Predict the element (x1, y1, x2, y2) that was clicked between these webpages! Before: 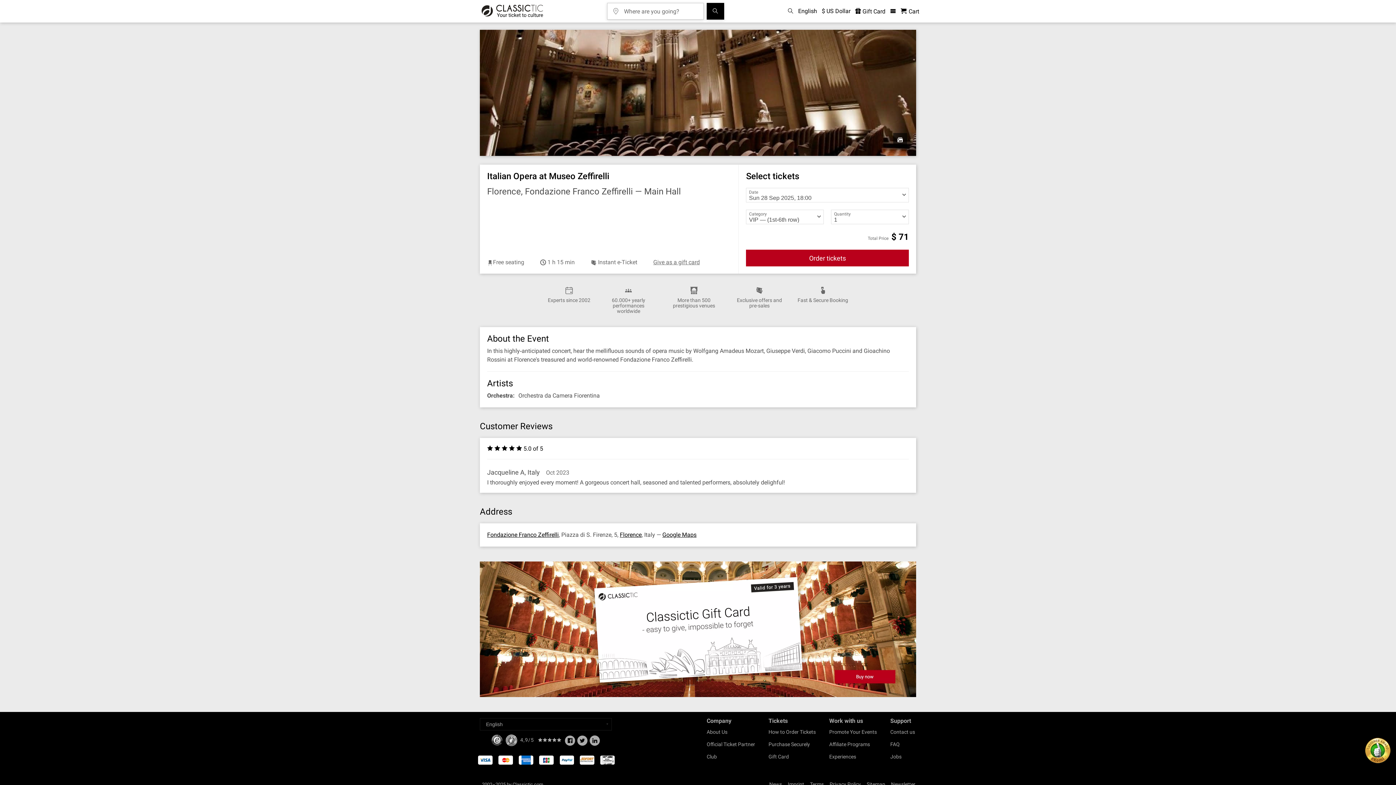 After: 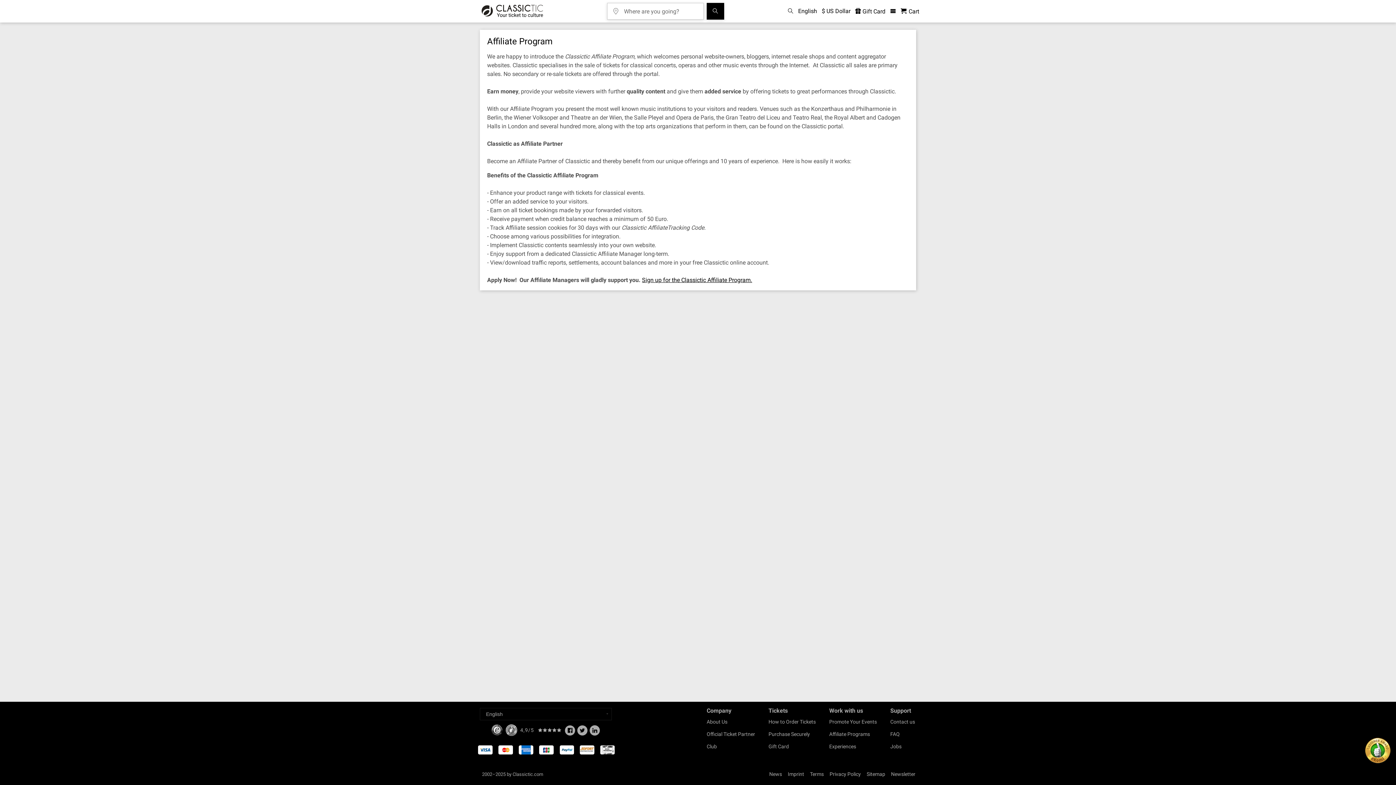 Action: label: Affiliate Programs bbox: (829, 741, 870, 747)